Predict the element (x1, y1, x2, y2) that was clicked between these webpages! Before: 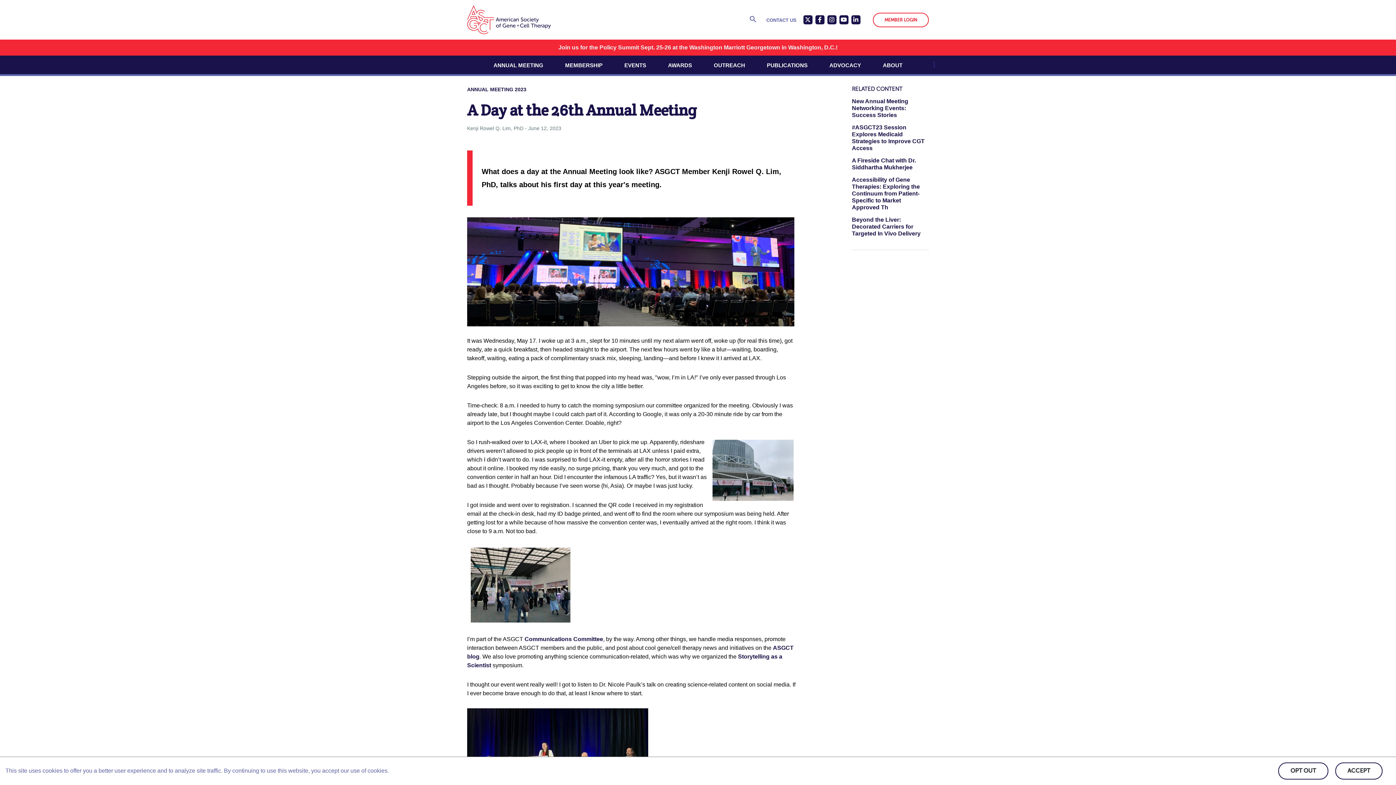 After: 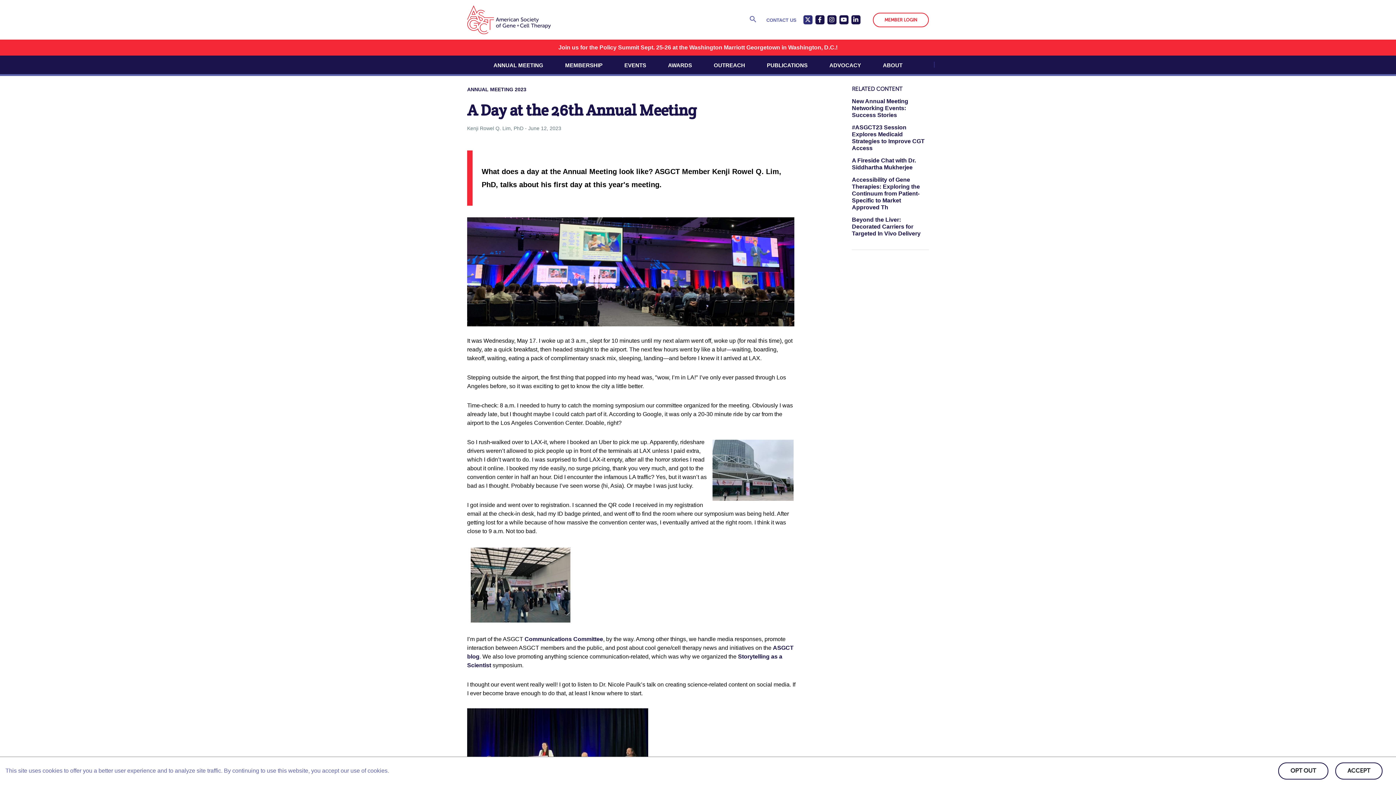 Action: bbox: (803, 15, 812, 24)